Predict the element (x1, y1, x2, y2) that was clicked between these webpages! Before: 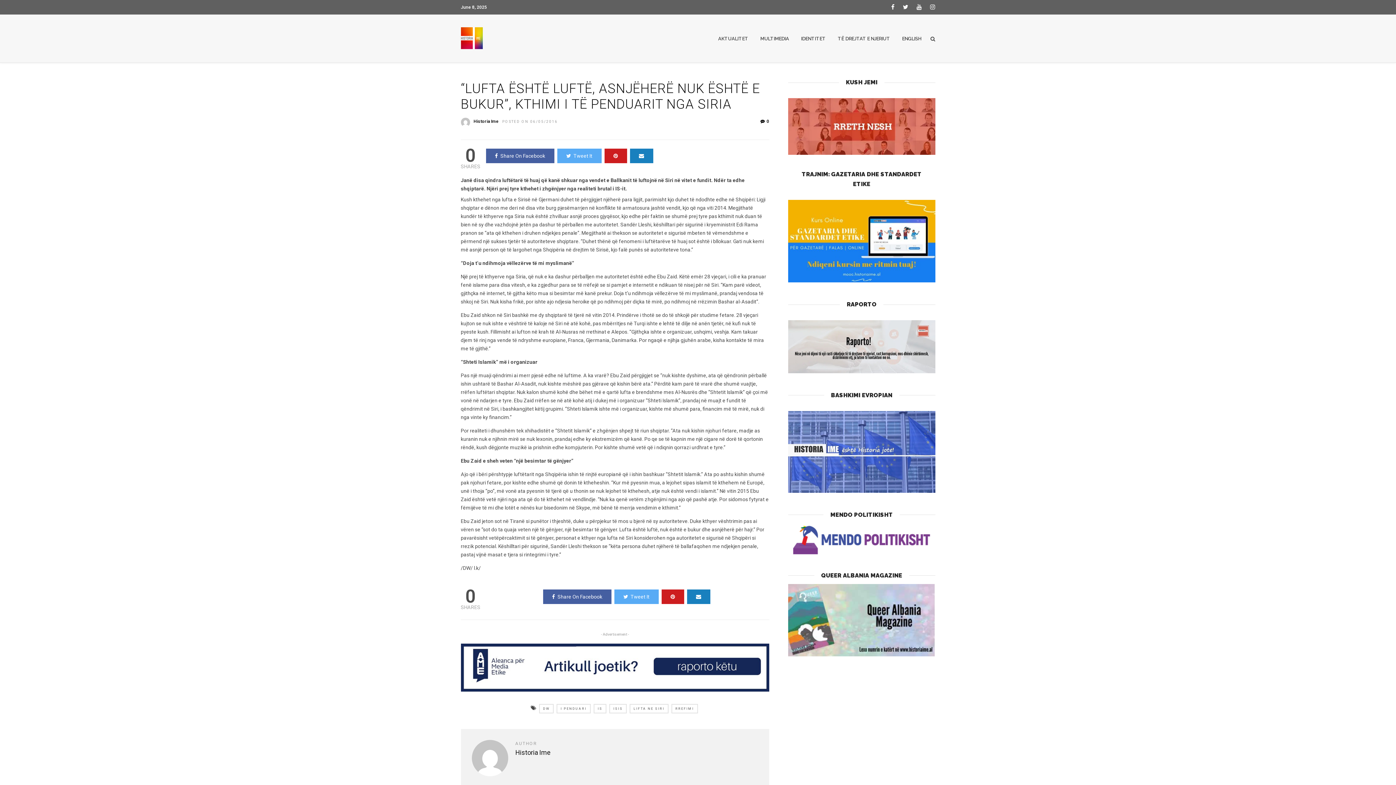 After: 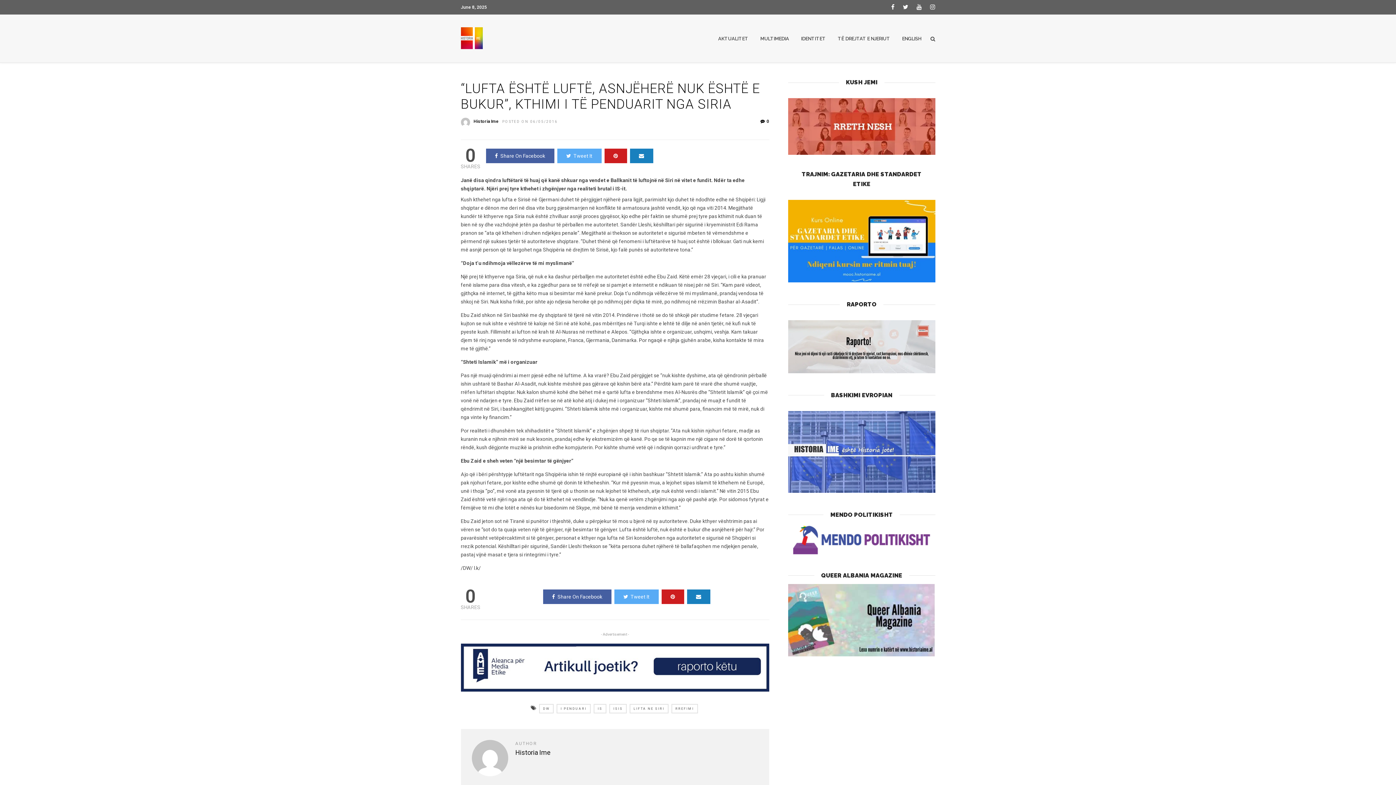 Action: bbox: (557, 148, 601, 163) label: Tweet It